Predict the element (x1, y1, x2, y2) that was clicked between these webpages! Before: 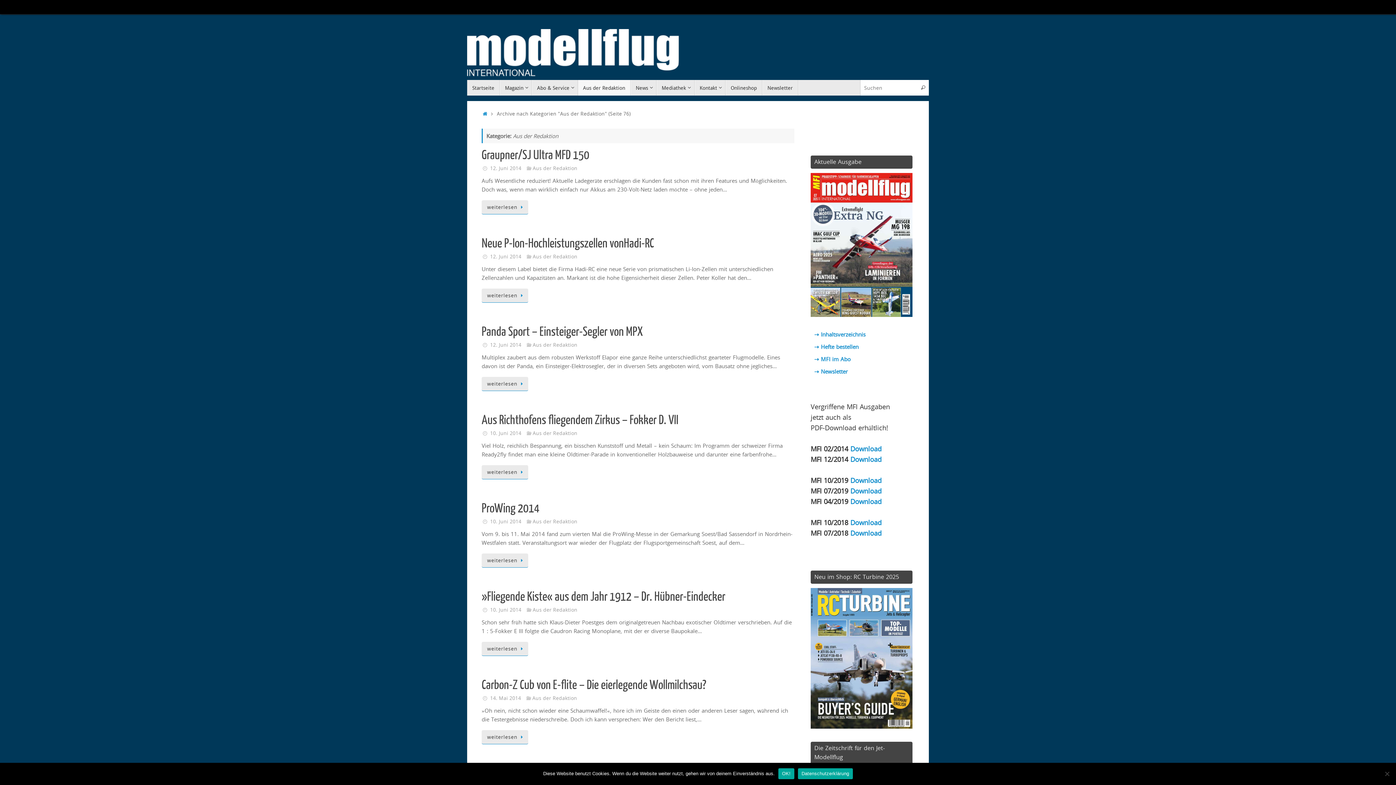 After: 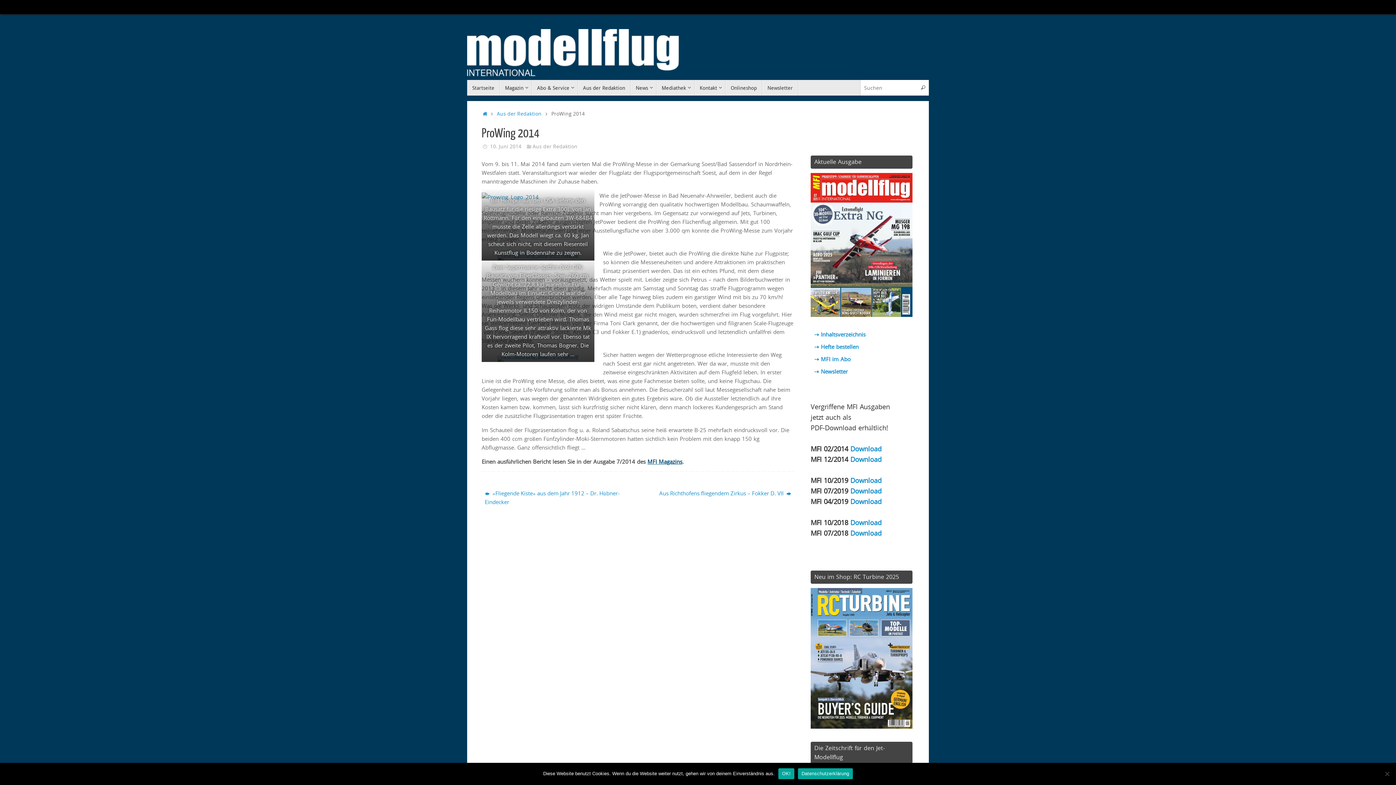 Action: label: ProWing 2014 bbox: (481, 501, 539, 515)